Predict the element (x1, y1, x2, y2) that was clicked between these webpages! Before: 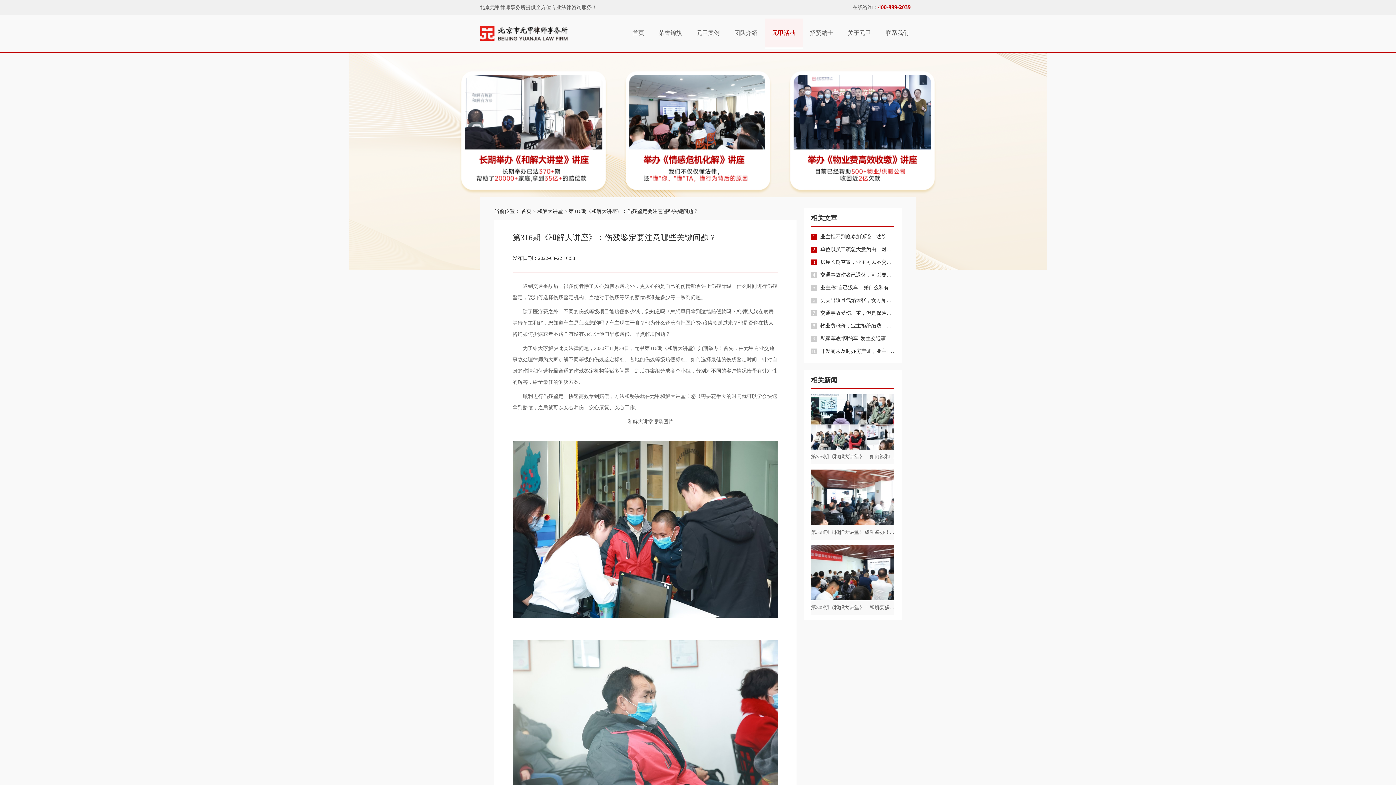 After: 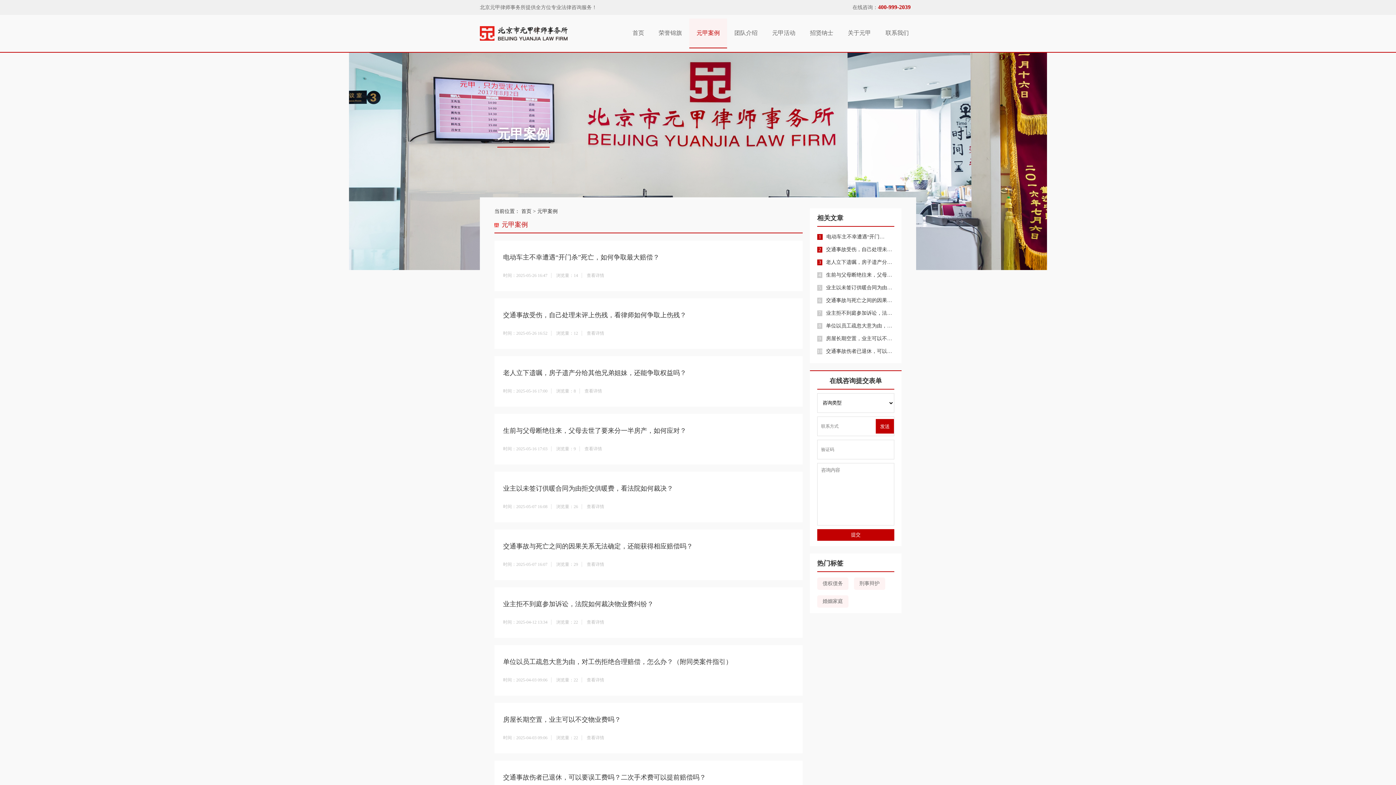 Action: bbox: (689, 18, 727, 47) label: 元甲案例